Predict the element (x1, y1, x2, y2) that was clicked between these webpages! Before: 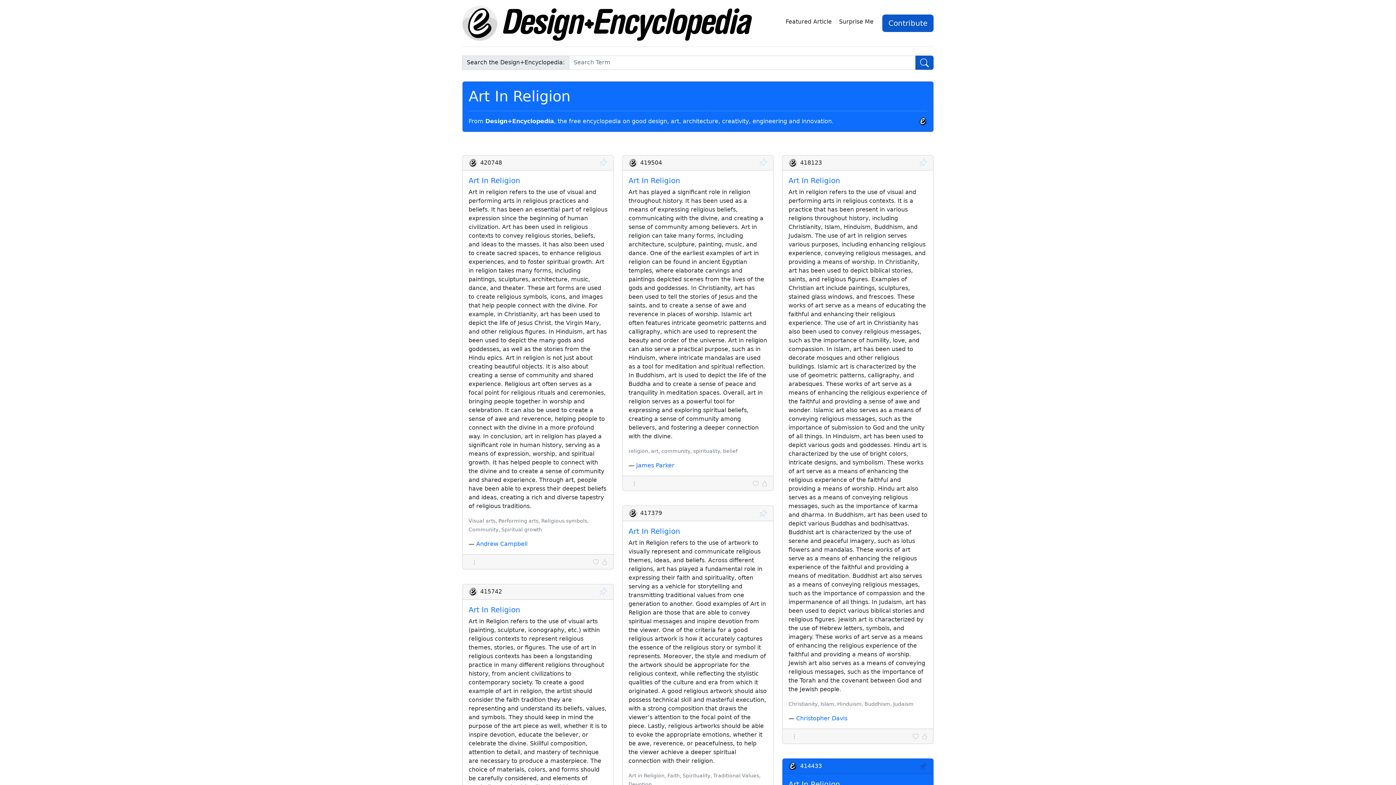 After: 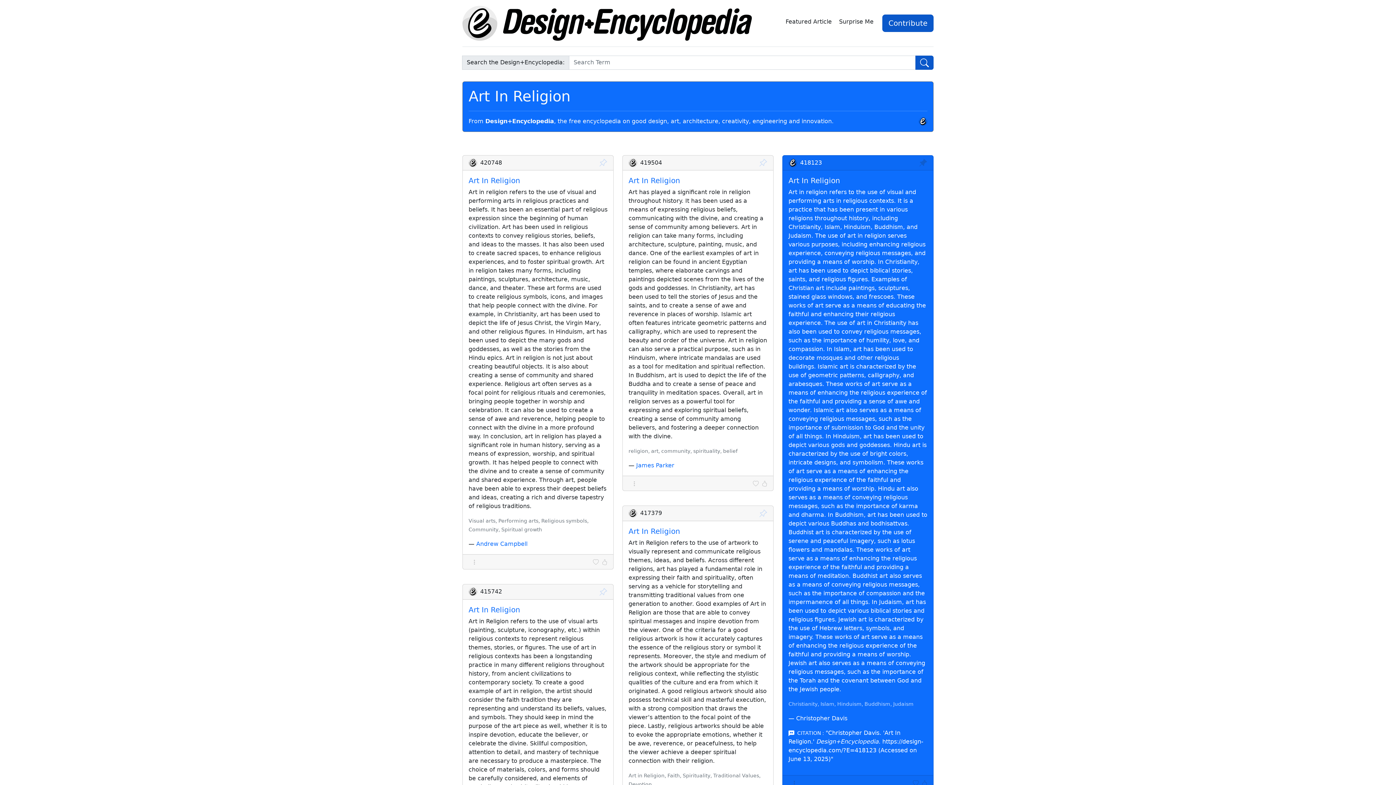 Action: bbox: (918, 159, 927, 166)